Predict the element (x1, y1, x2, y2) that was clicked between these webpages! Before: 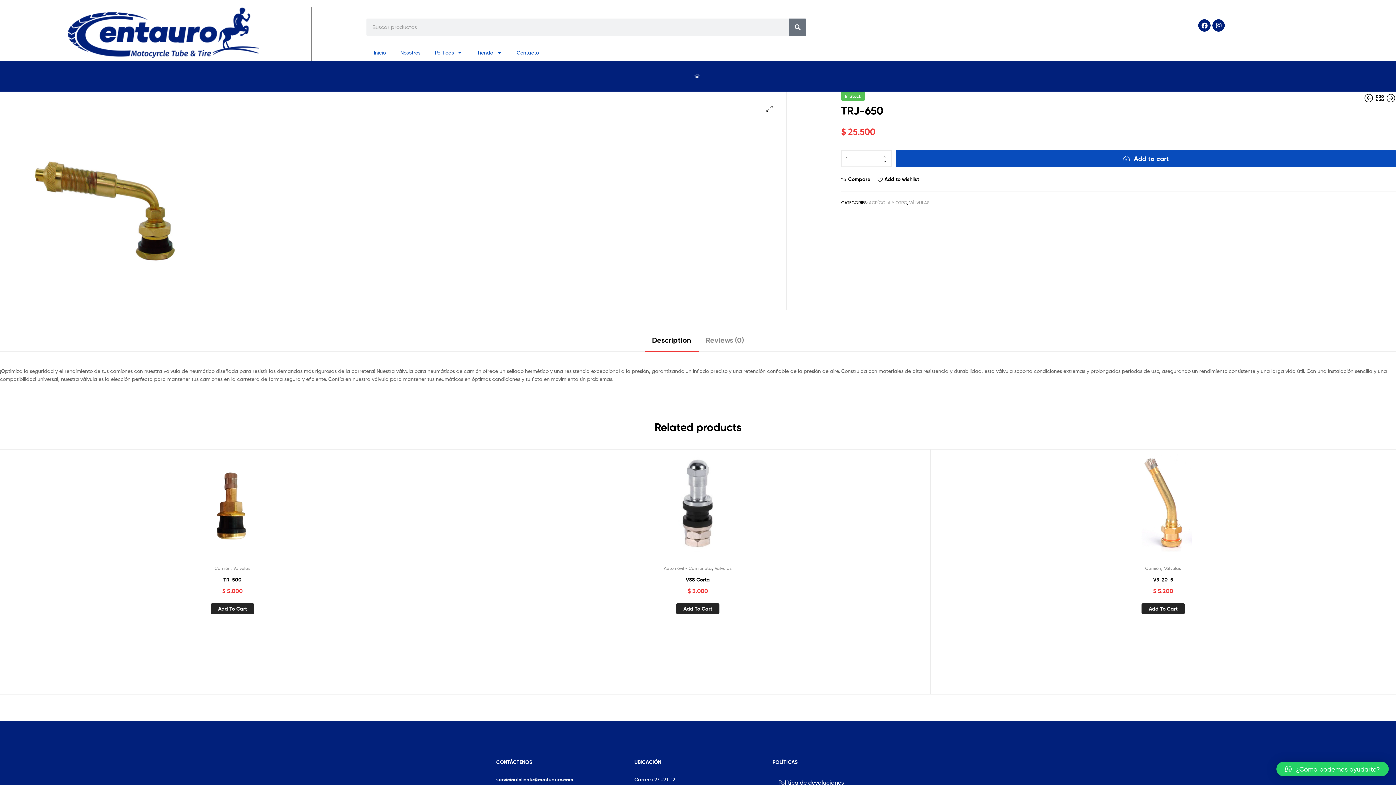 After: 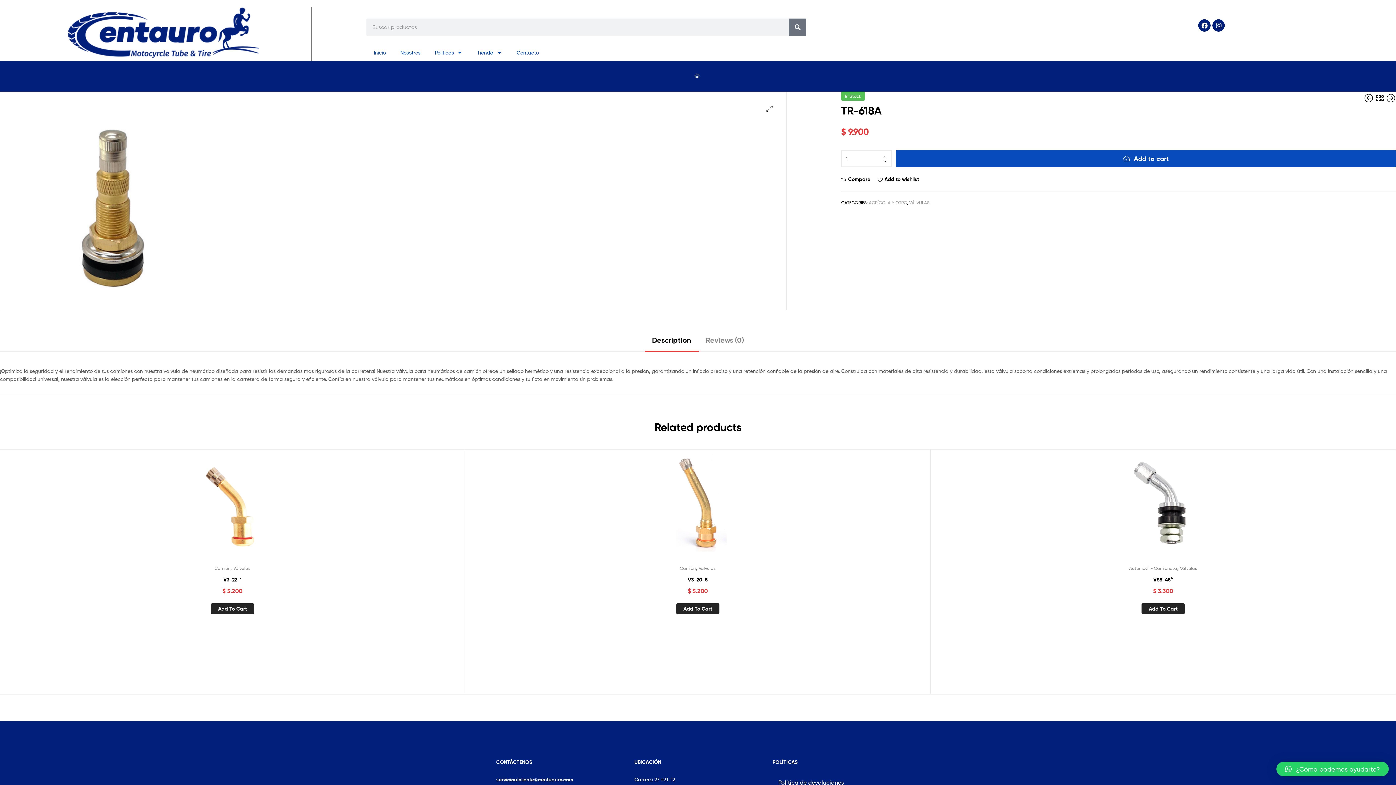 Action: bbox: (1364, 89, 1375, 106) label:  
TR-618A
$ 9.900